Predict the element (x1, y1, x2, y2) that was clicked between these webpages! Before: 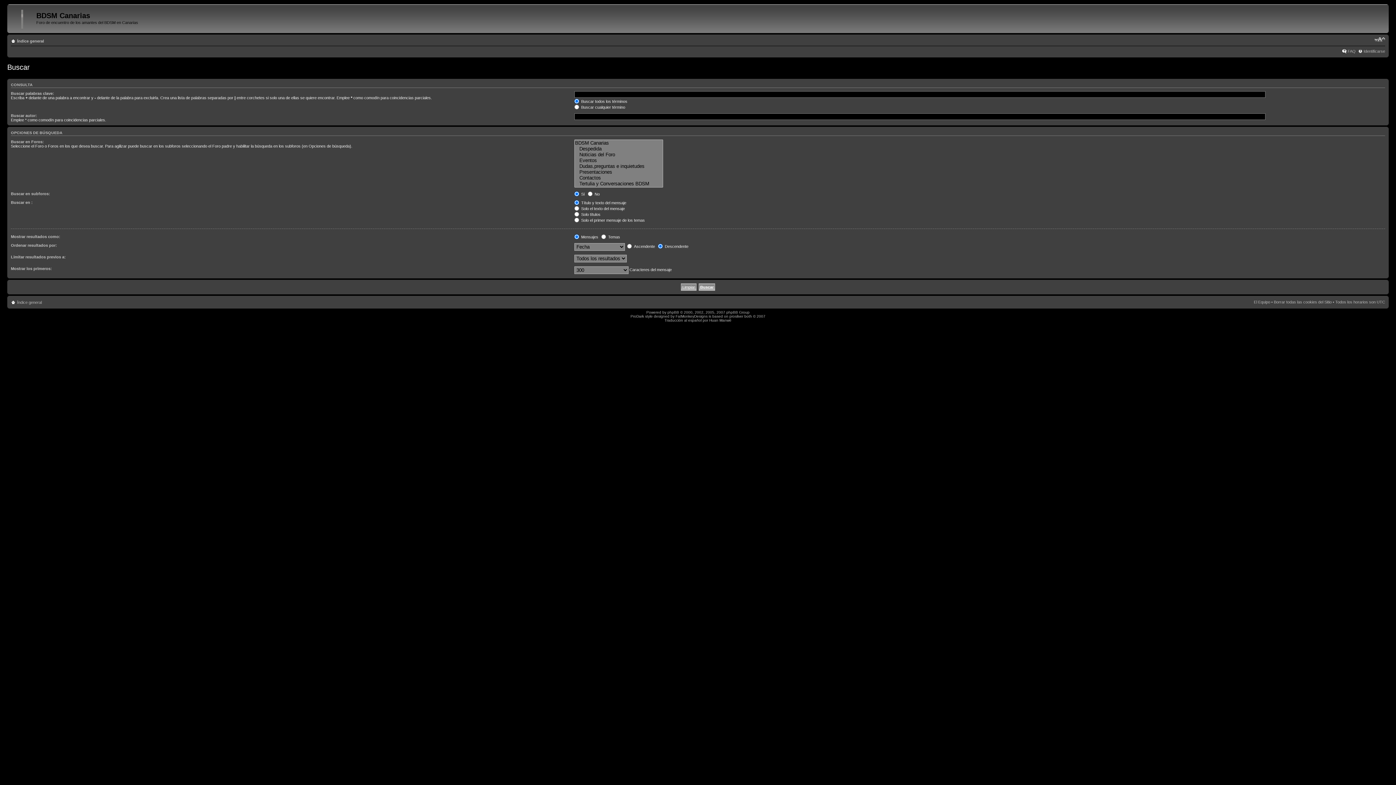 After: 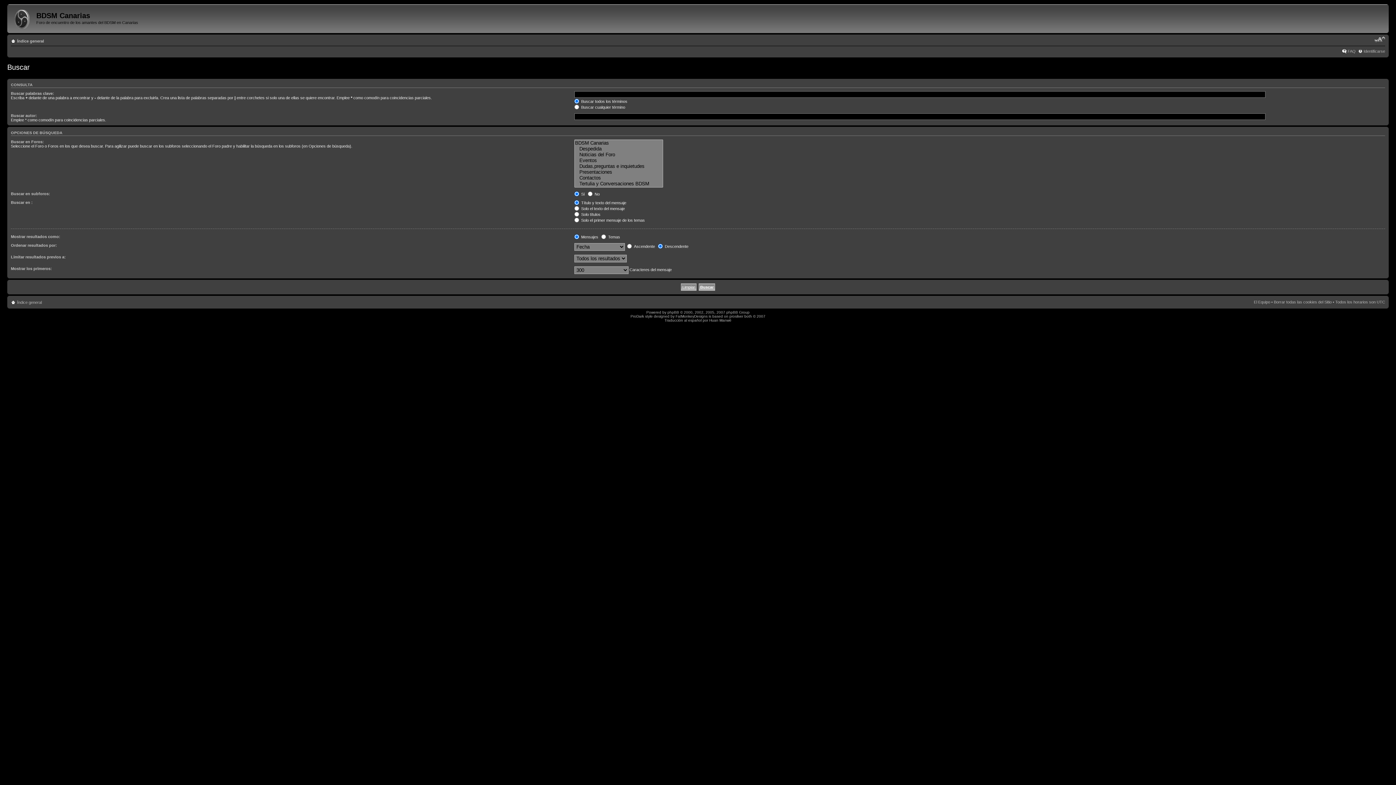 Action: bbox: (1374, 36, 1385, 42) label: Cambiar tamaño de la fuente